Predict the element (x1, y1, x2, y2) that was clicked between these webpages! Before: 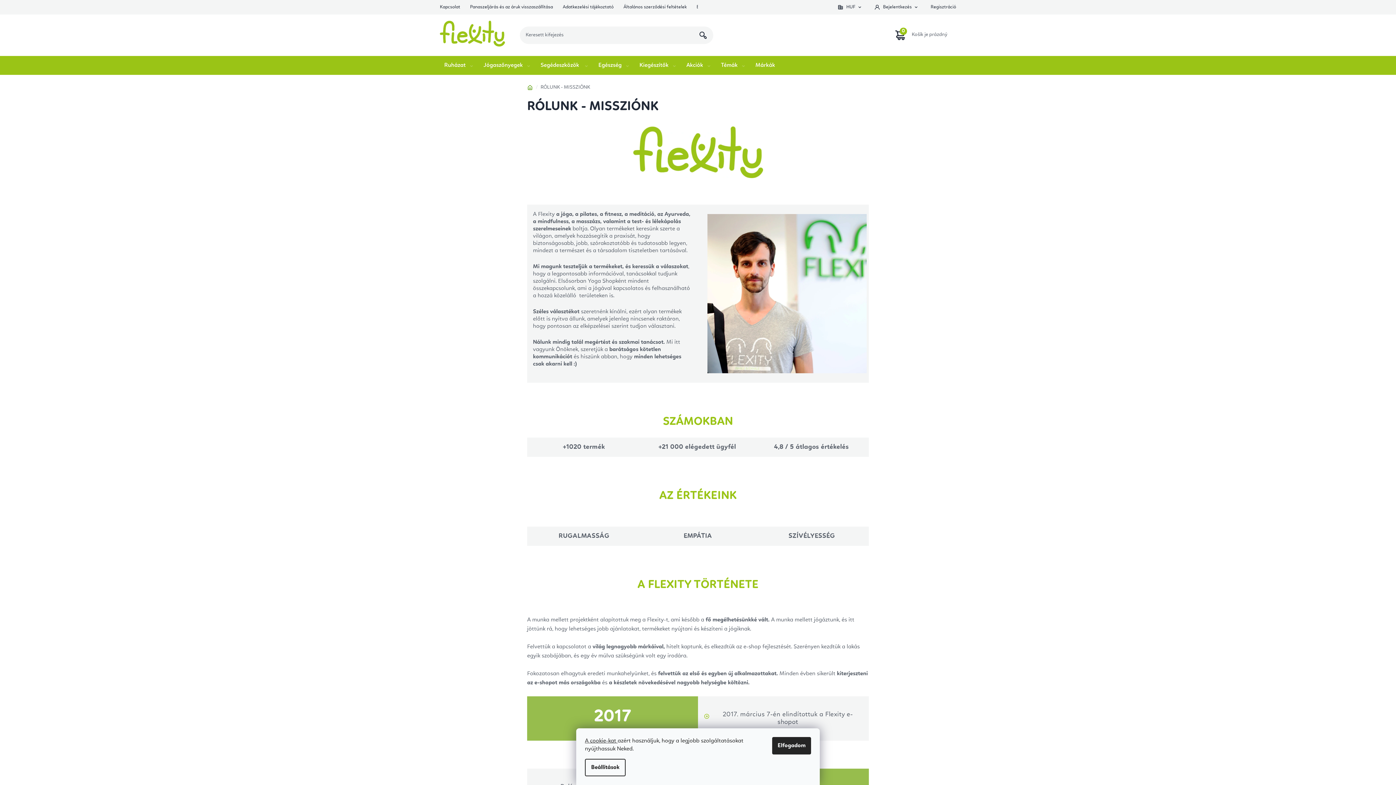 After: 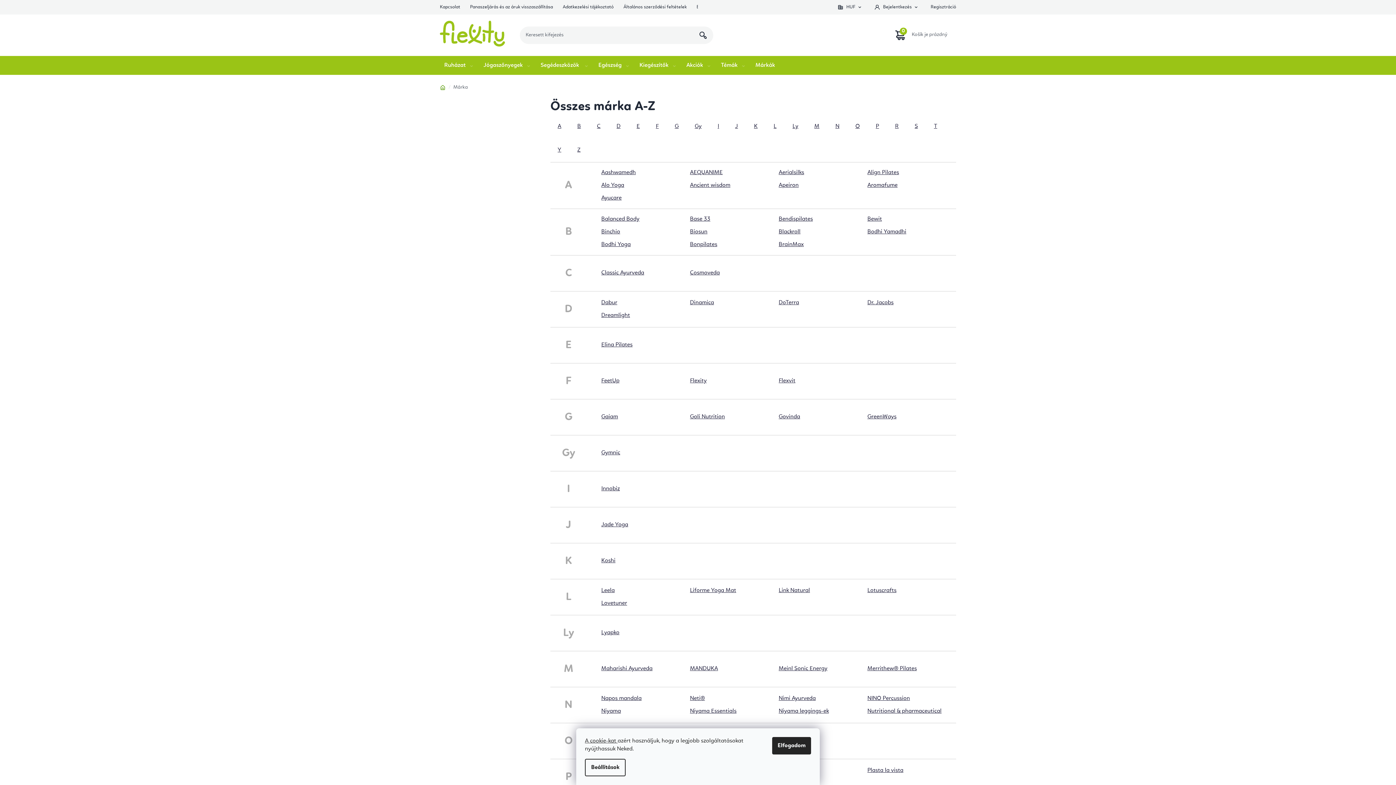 Action: bbox: (751, 55, 779, 74) label: Márkák